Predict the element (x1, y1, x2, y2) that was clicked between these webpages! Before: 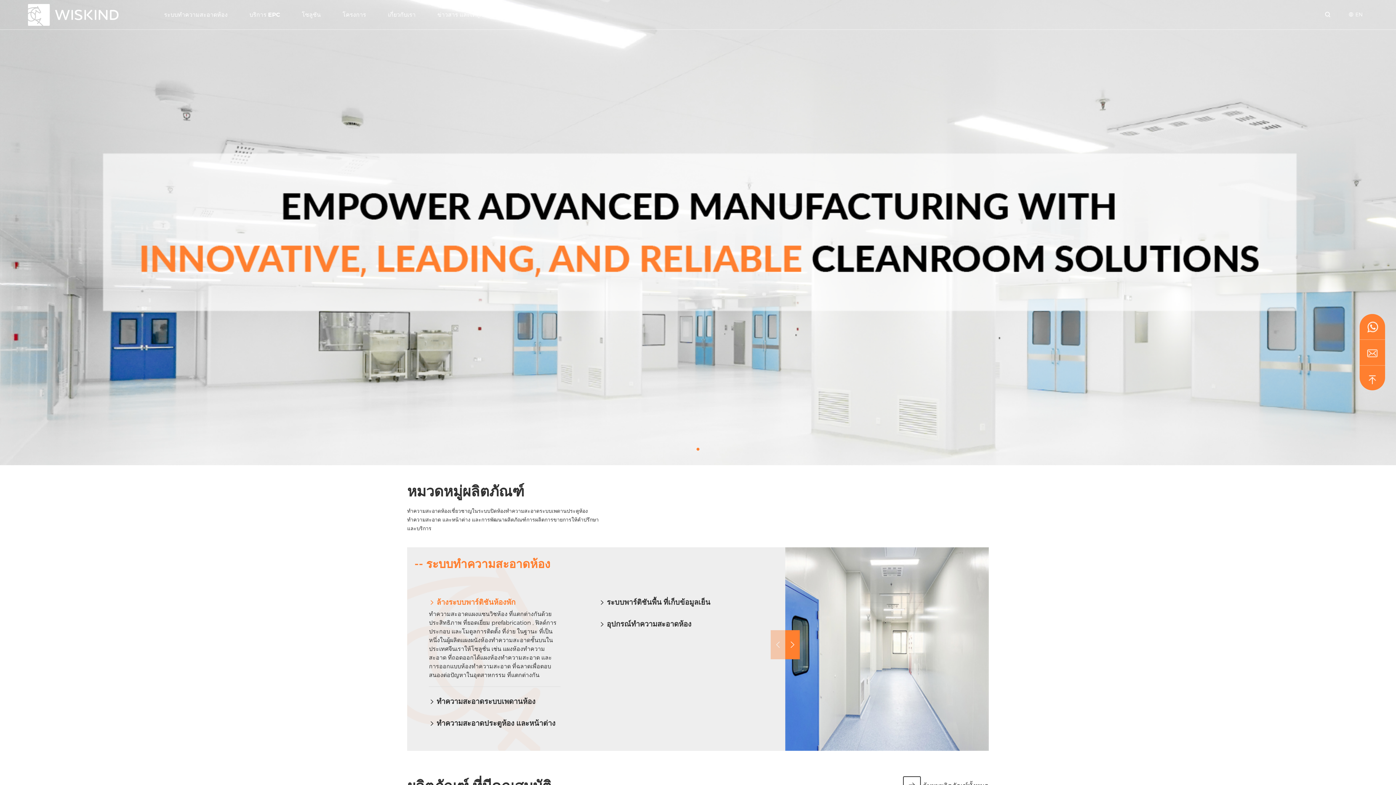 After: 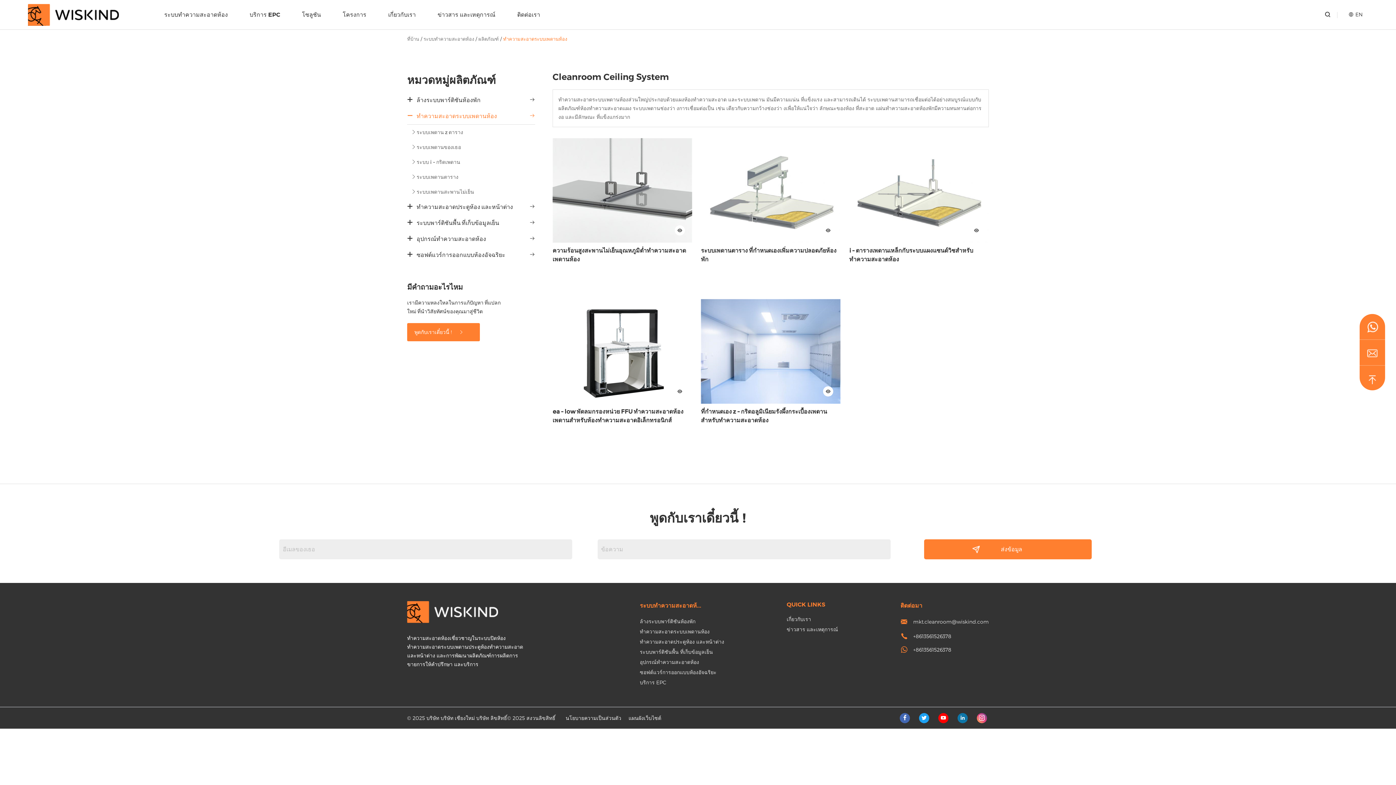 Action: bbox: (429, 697, 535, 706) label: ทำความสะอาดระบบเพดานห้อง